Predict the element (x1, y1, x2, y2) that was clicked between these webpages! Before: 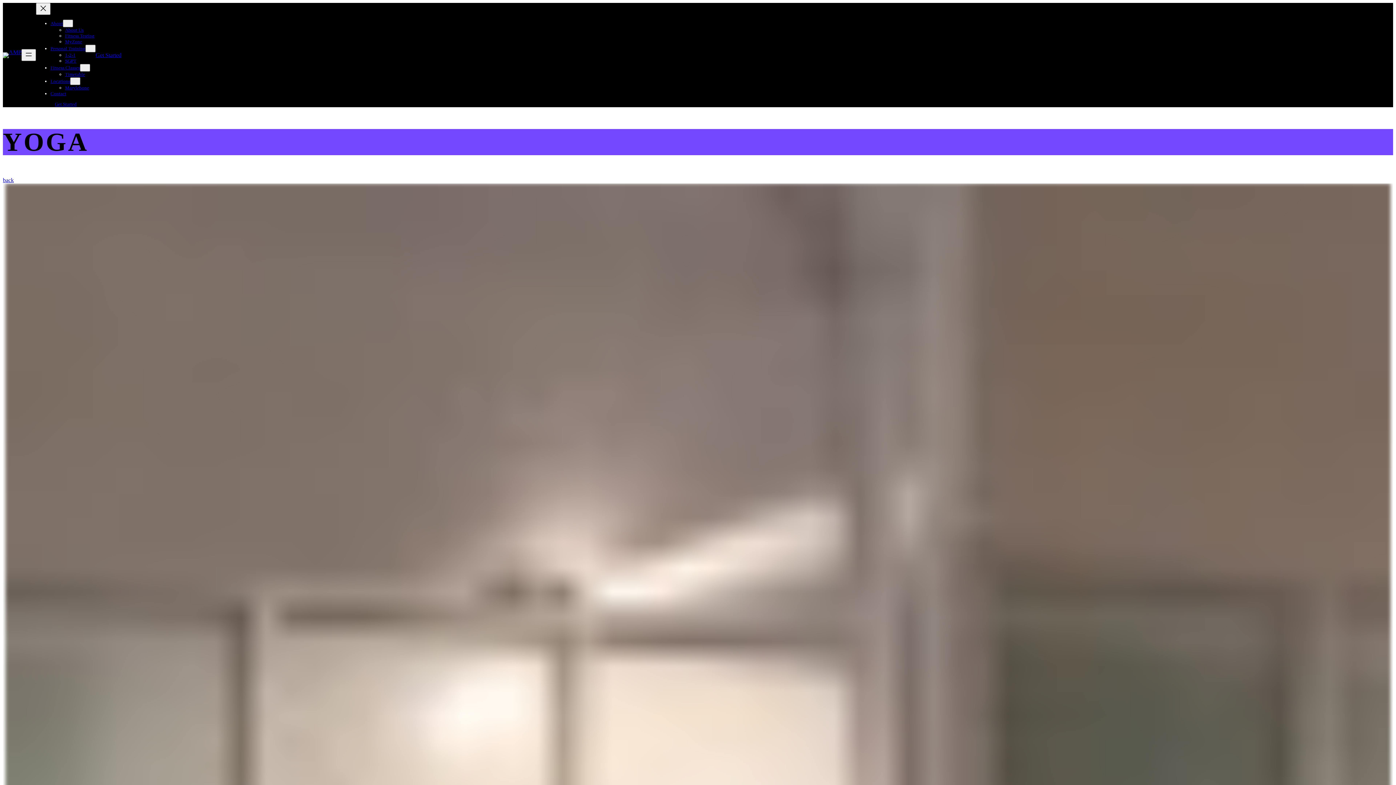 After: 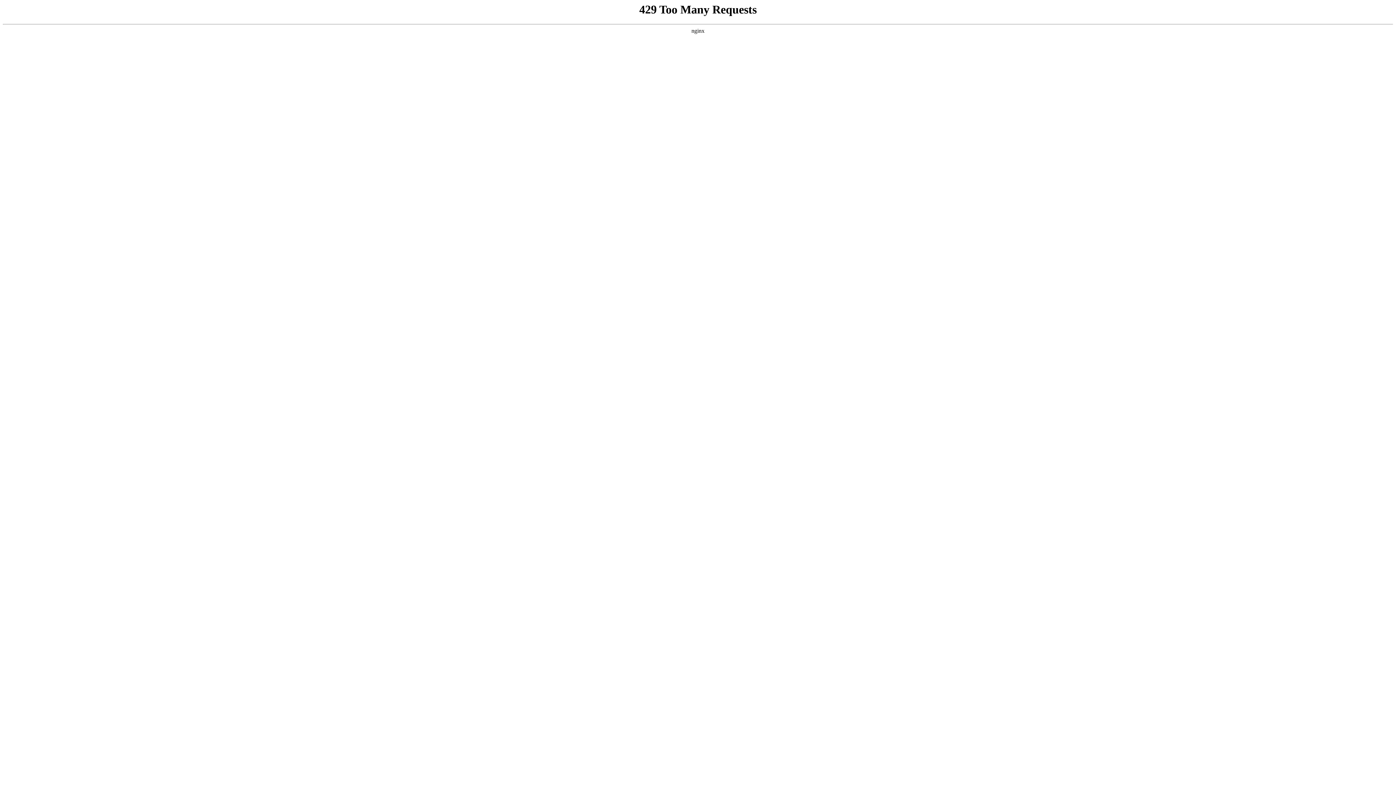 Action: label: Get Started bbox: (95, 51, 121, 58)